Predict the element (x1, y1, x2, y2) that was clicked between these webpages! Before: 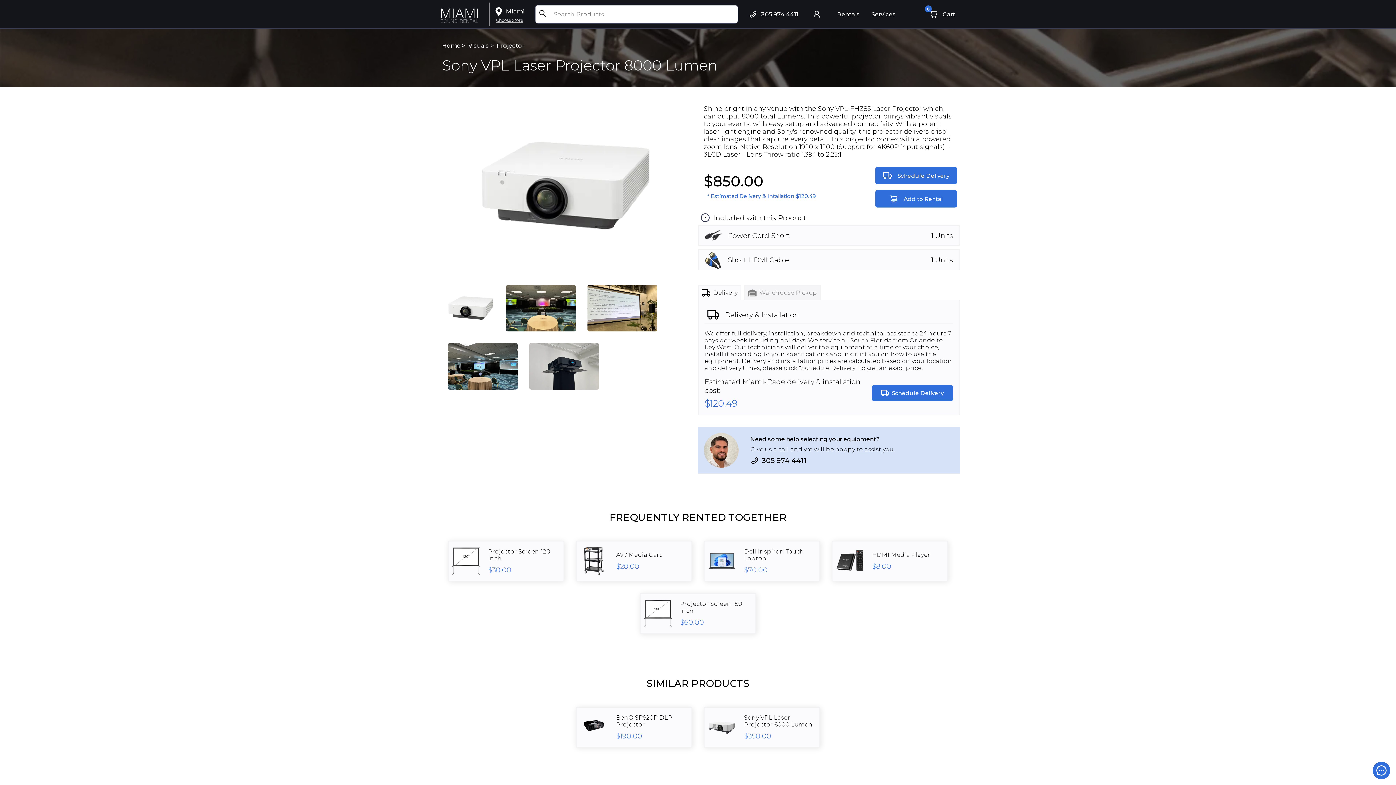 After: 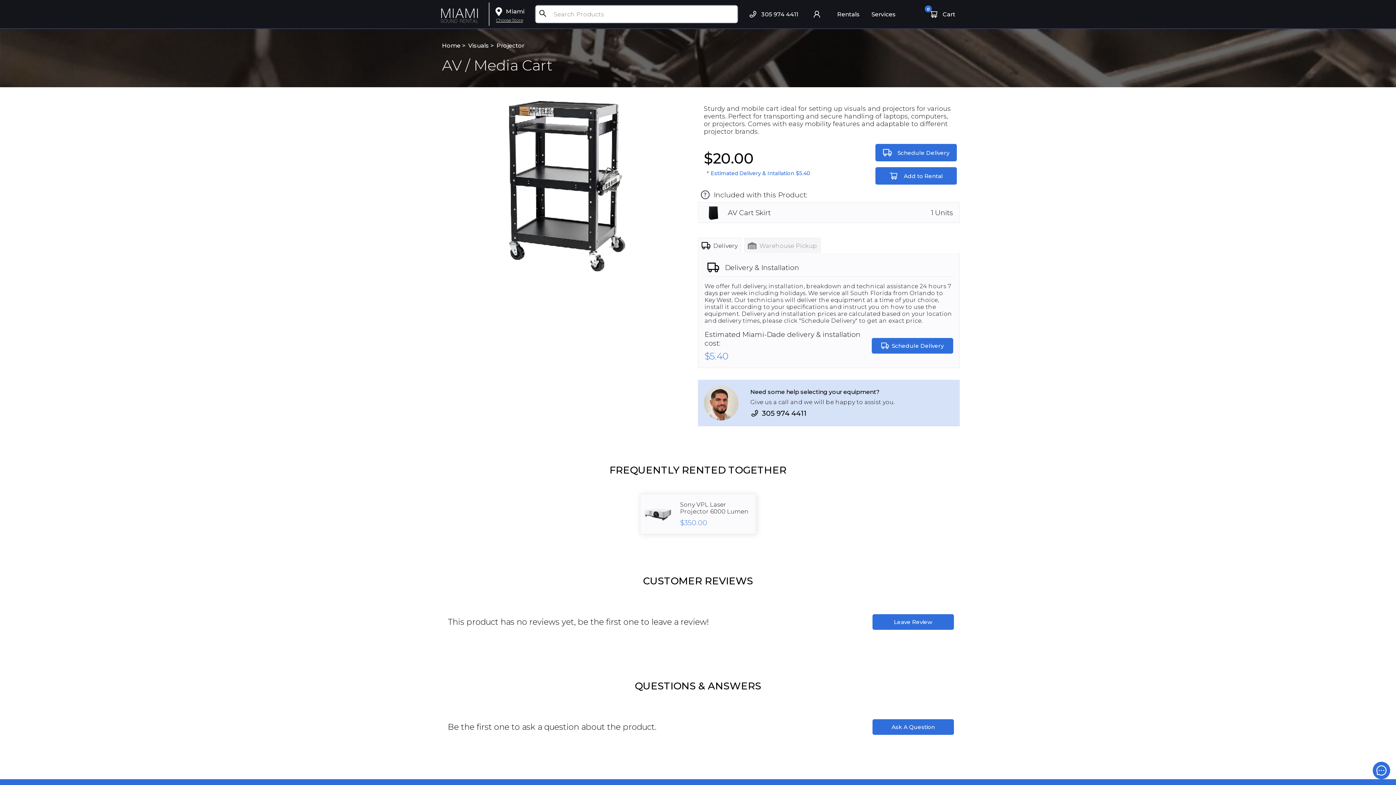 Action: label: AV / Media Cart
$20.00 bbox: (576, 541, 692, 581)